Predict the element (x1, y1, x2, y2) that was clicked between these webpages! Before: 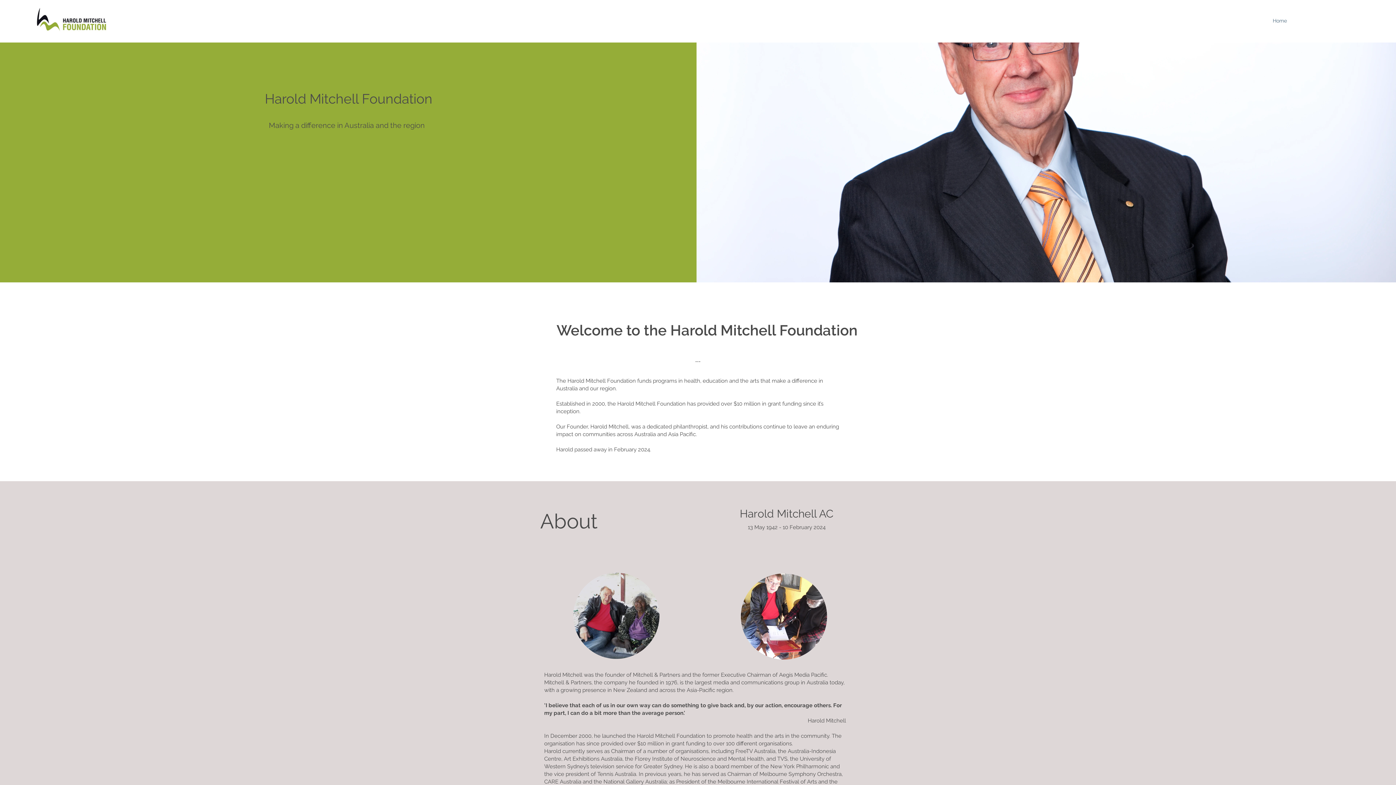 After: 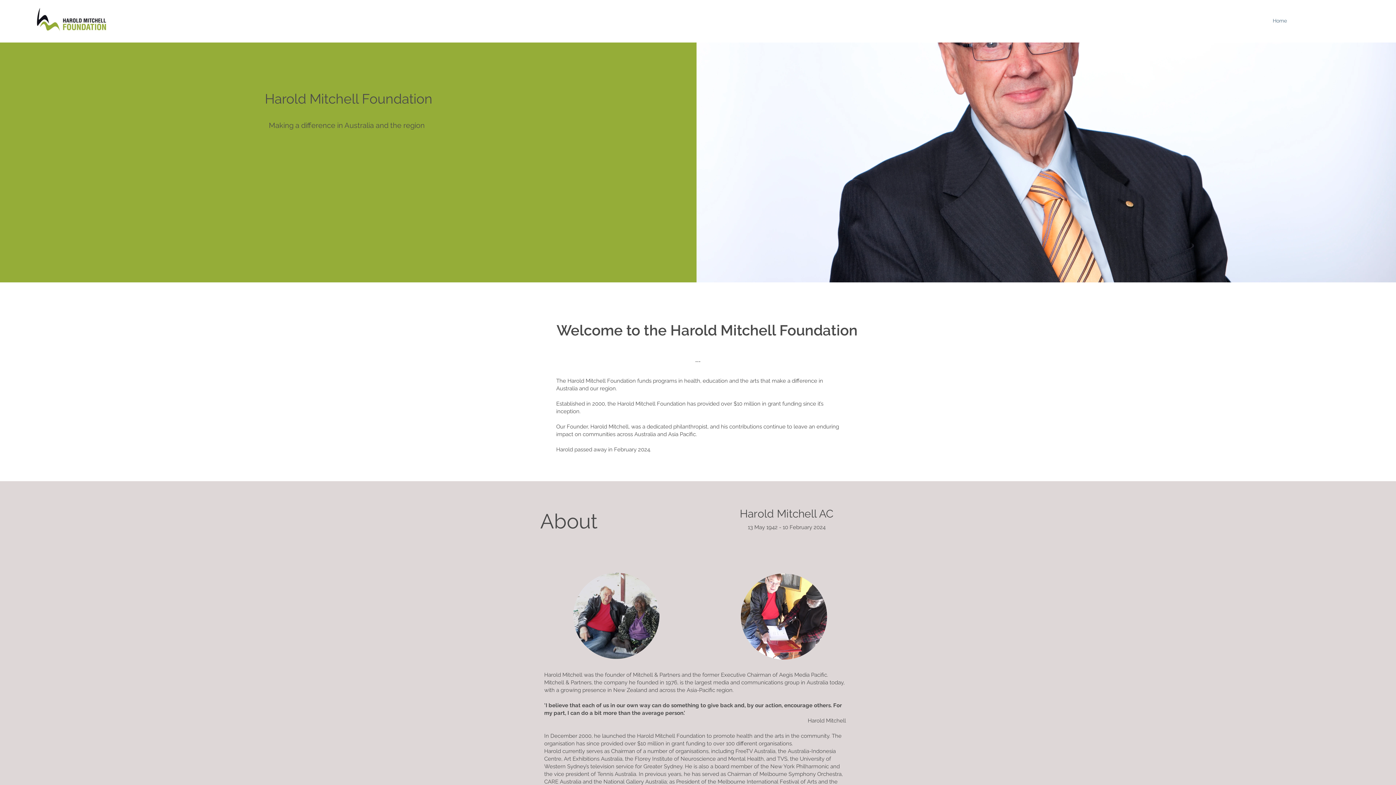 Action: bbox: (1269, 15, 1290, 26) label: Home